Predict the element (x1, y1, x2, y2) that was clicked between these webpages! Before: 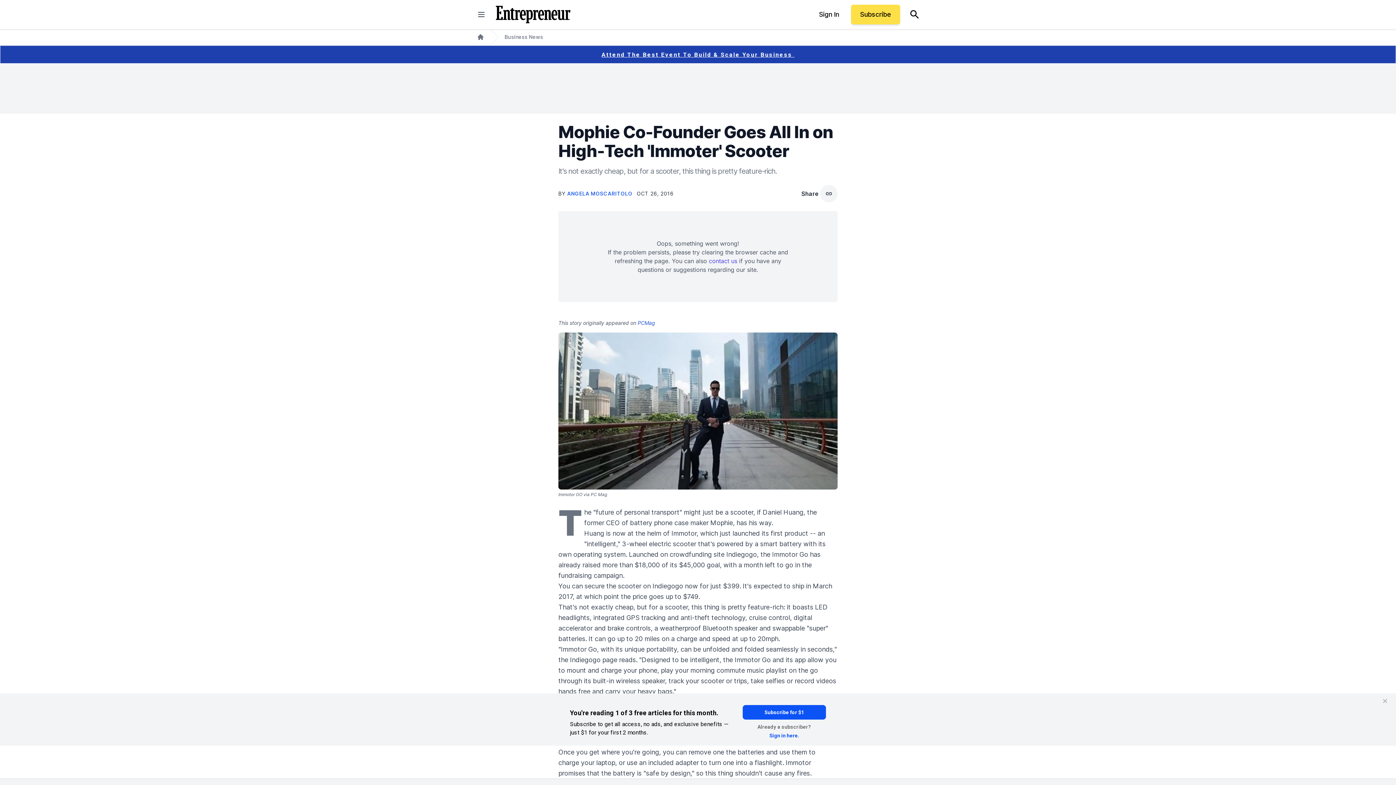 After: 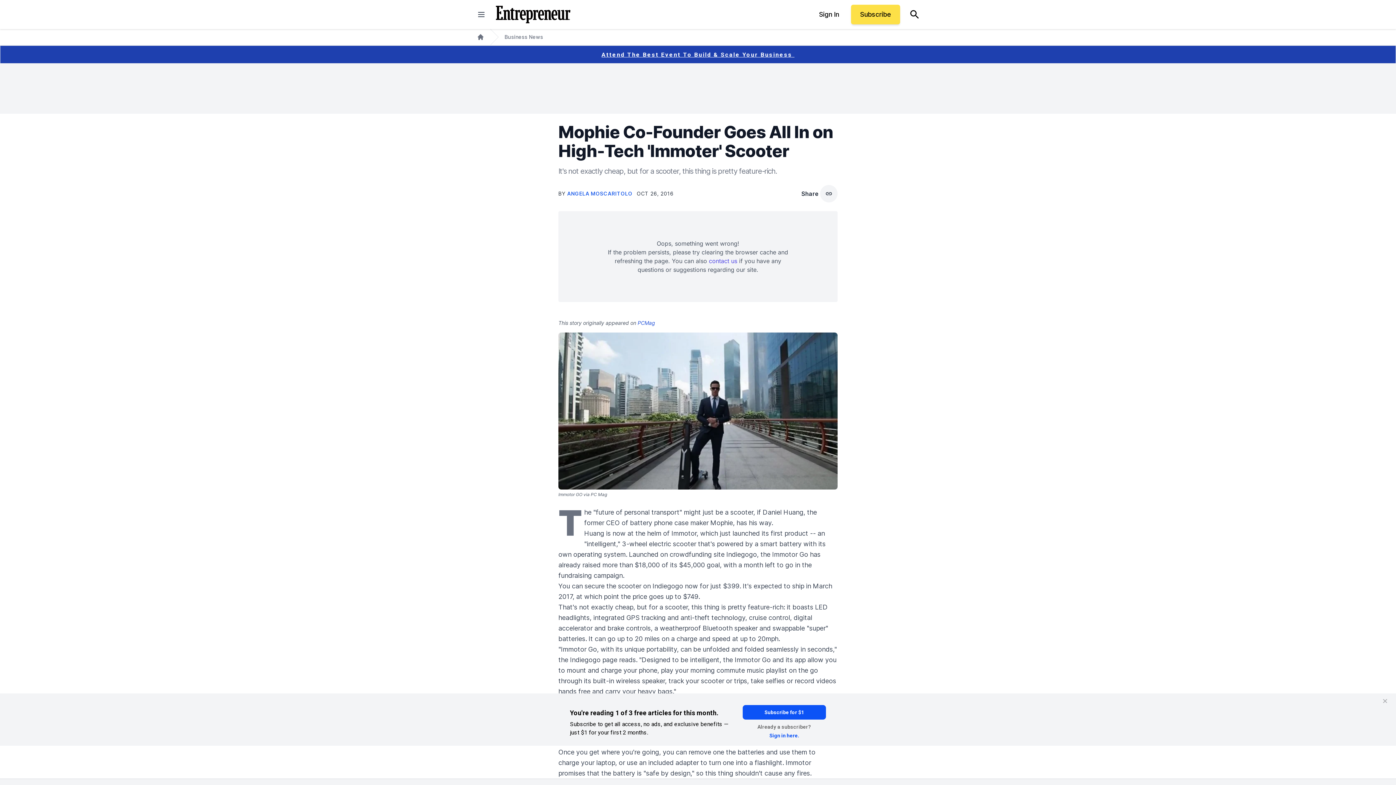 Action: bbox: (726, 551, 757, 558) label: Indiegogo